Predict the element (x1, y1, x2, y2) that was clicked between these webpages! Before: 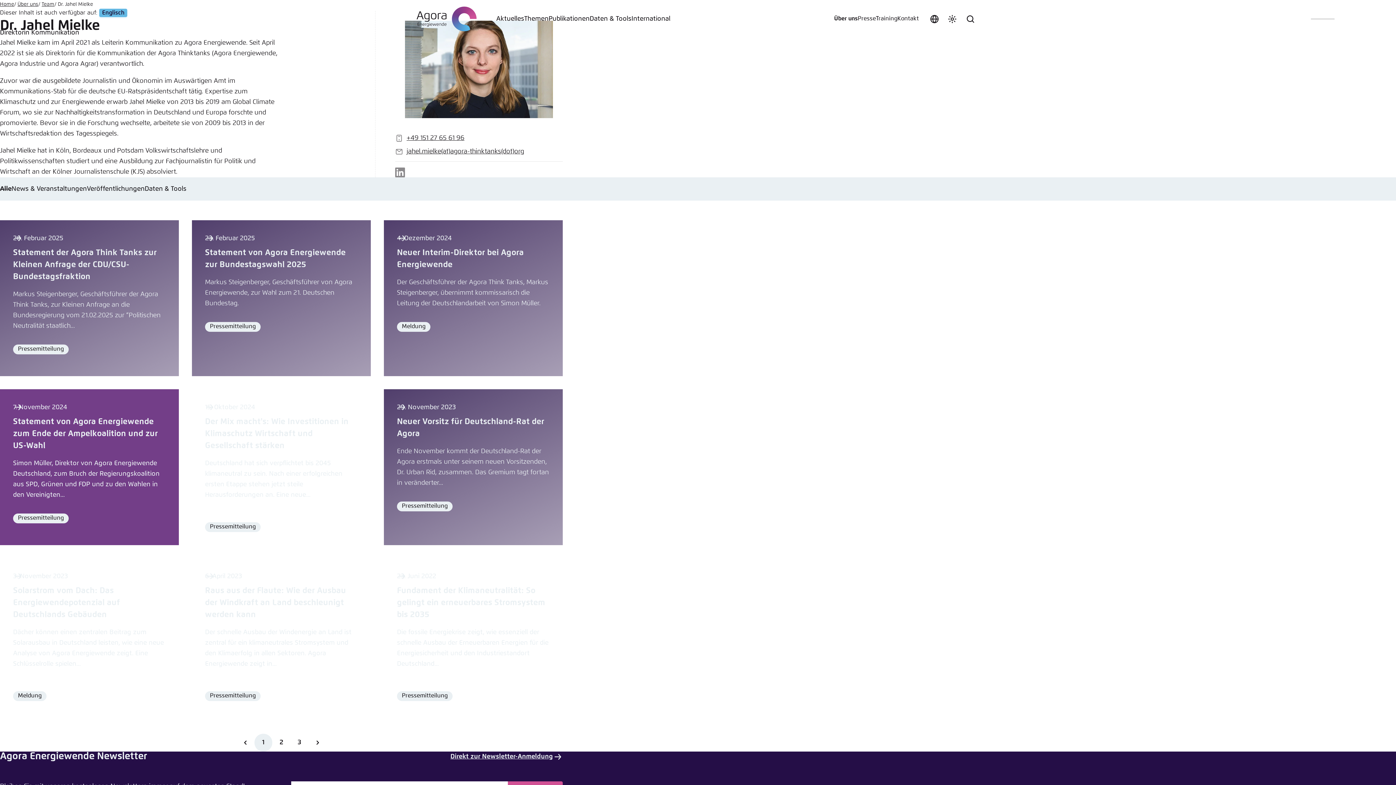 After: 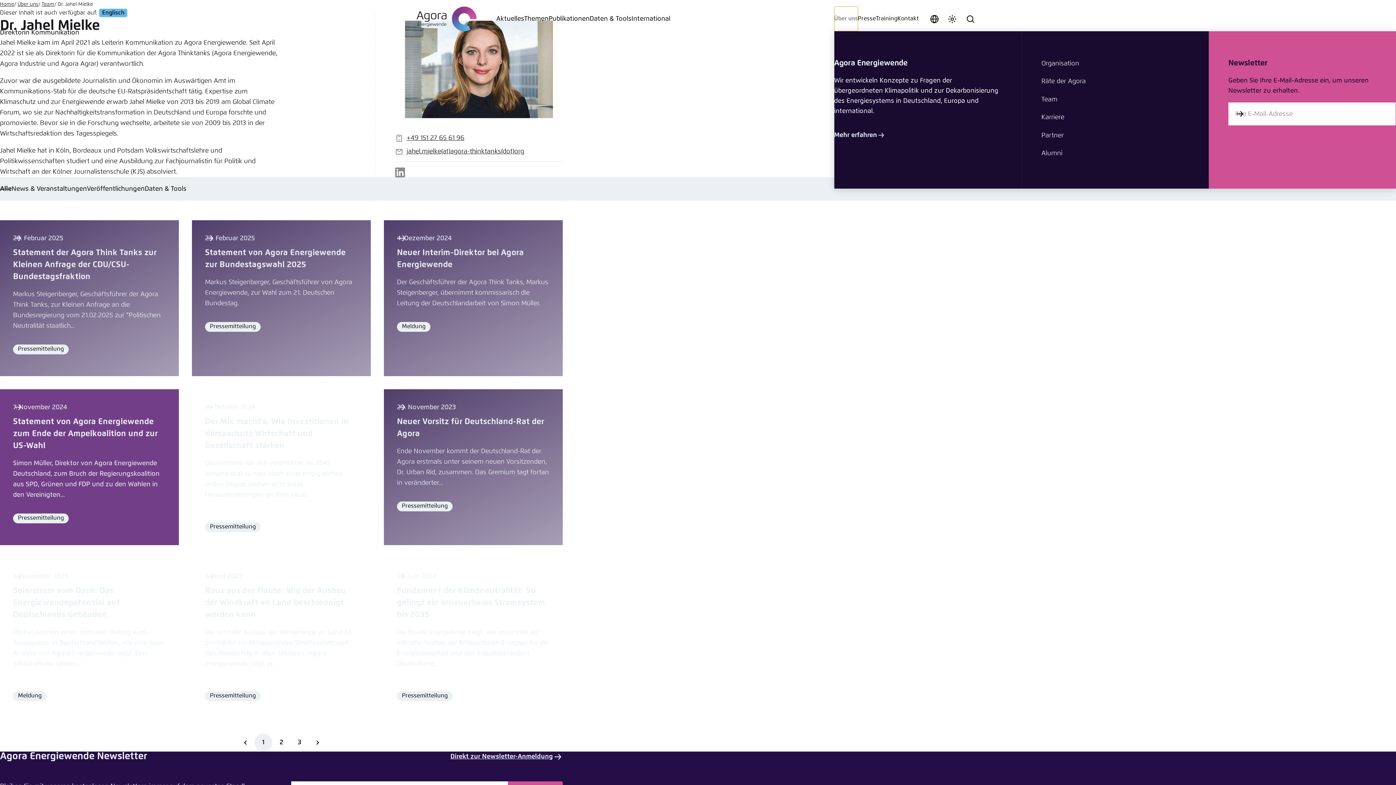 Action: bbox: (834, 6, 858, 31) label: Über uns